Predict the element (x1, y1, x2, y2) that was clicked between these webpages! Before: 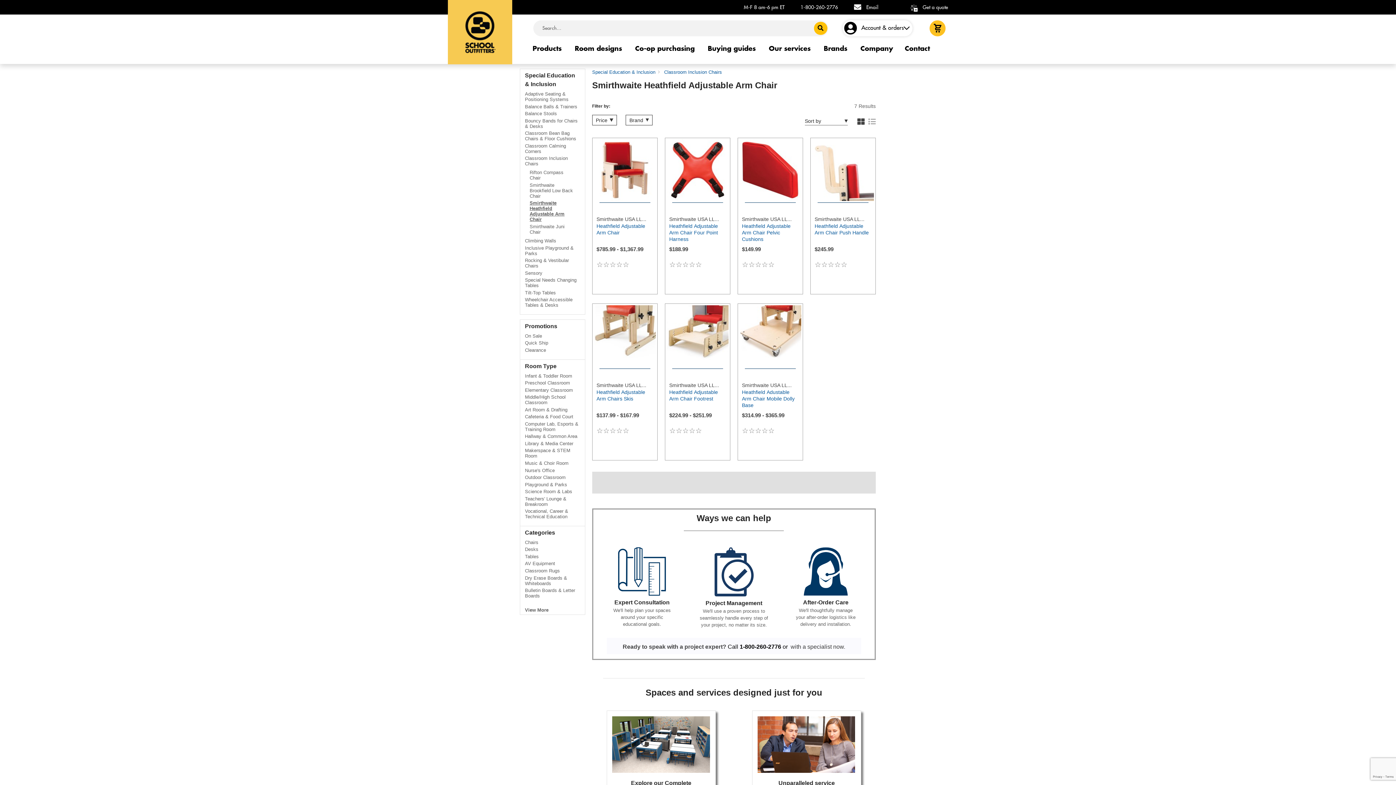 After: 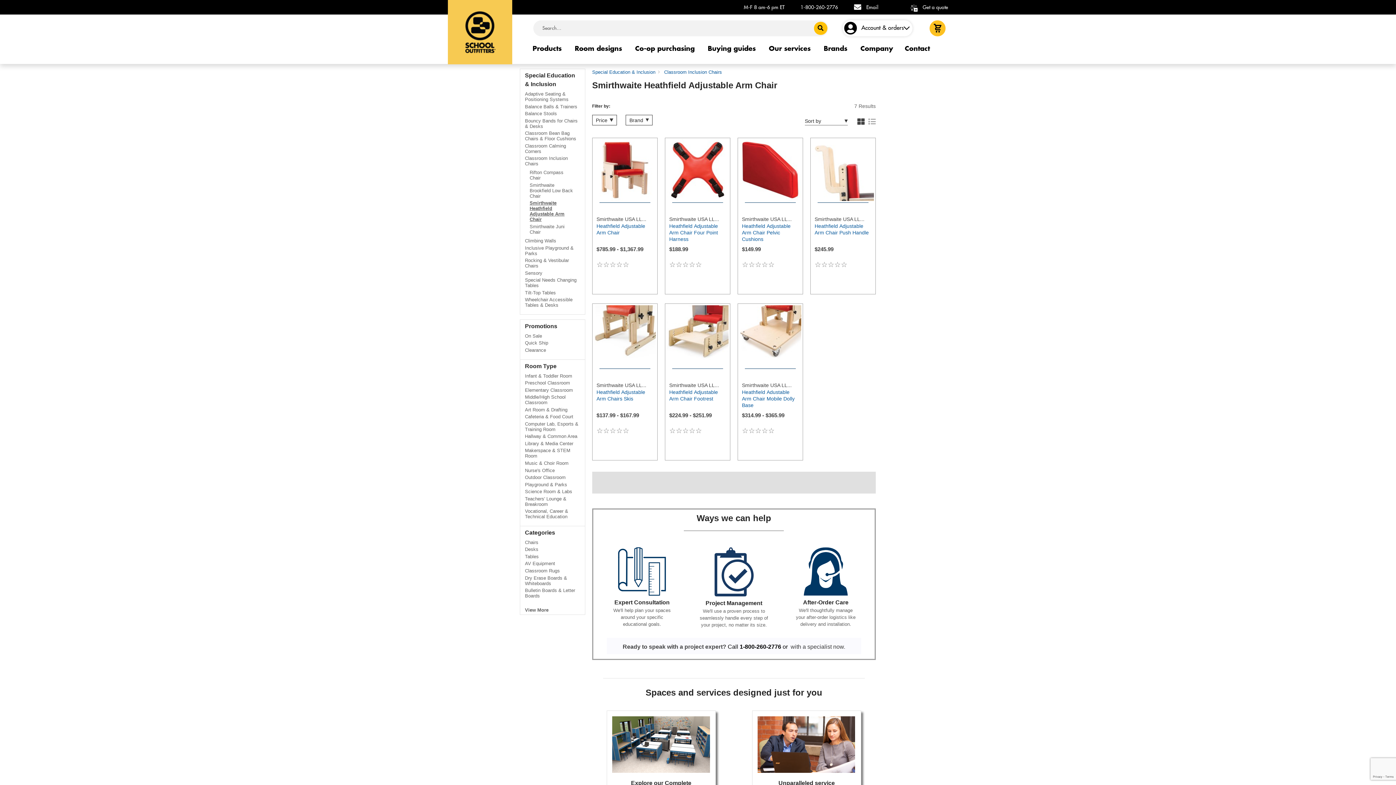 Action: label: Smirthwaite Heathfield Adjustable Arm Chair bbox: (529, 200, 575, 222)